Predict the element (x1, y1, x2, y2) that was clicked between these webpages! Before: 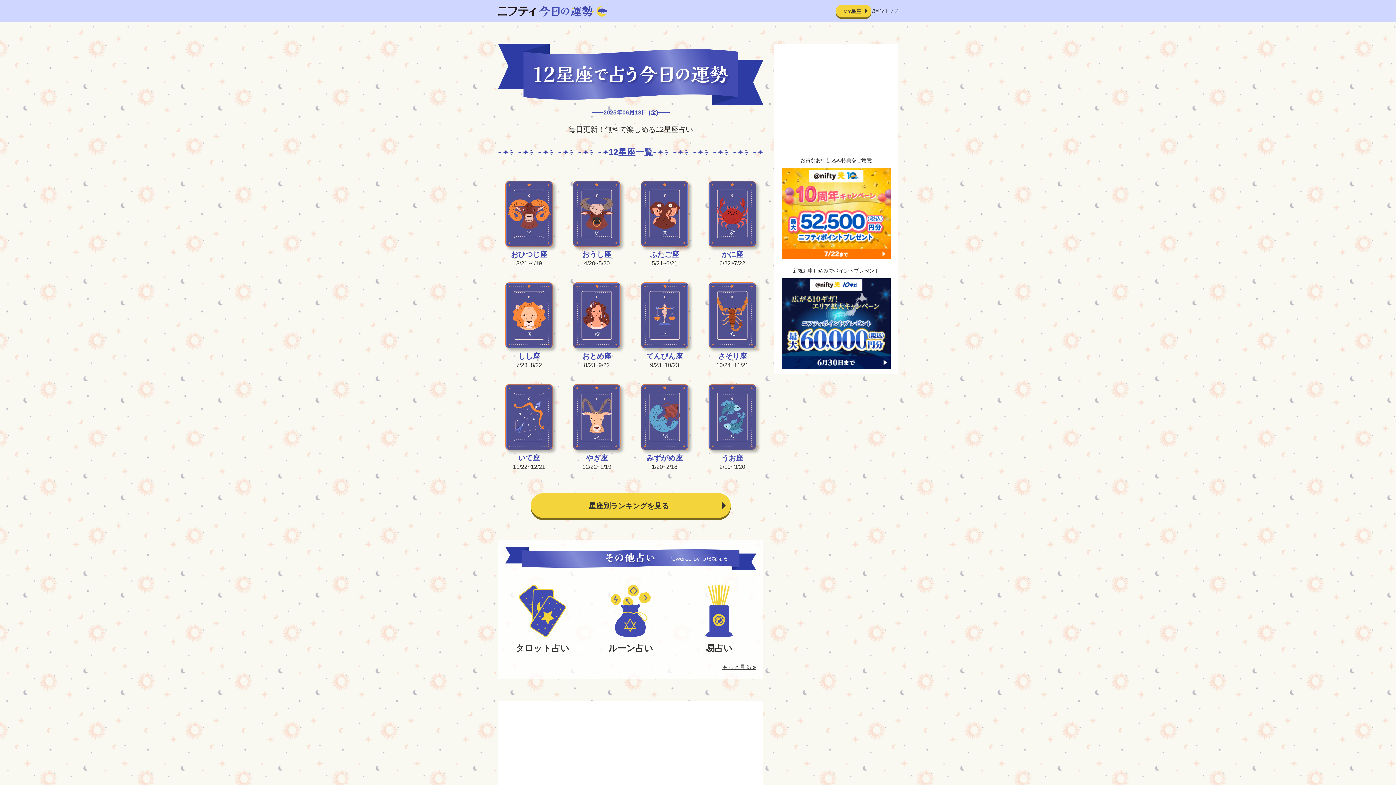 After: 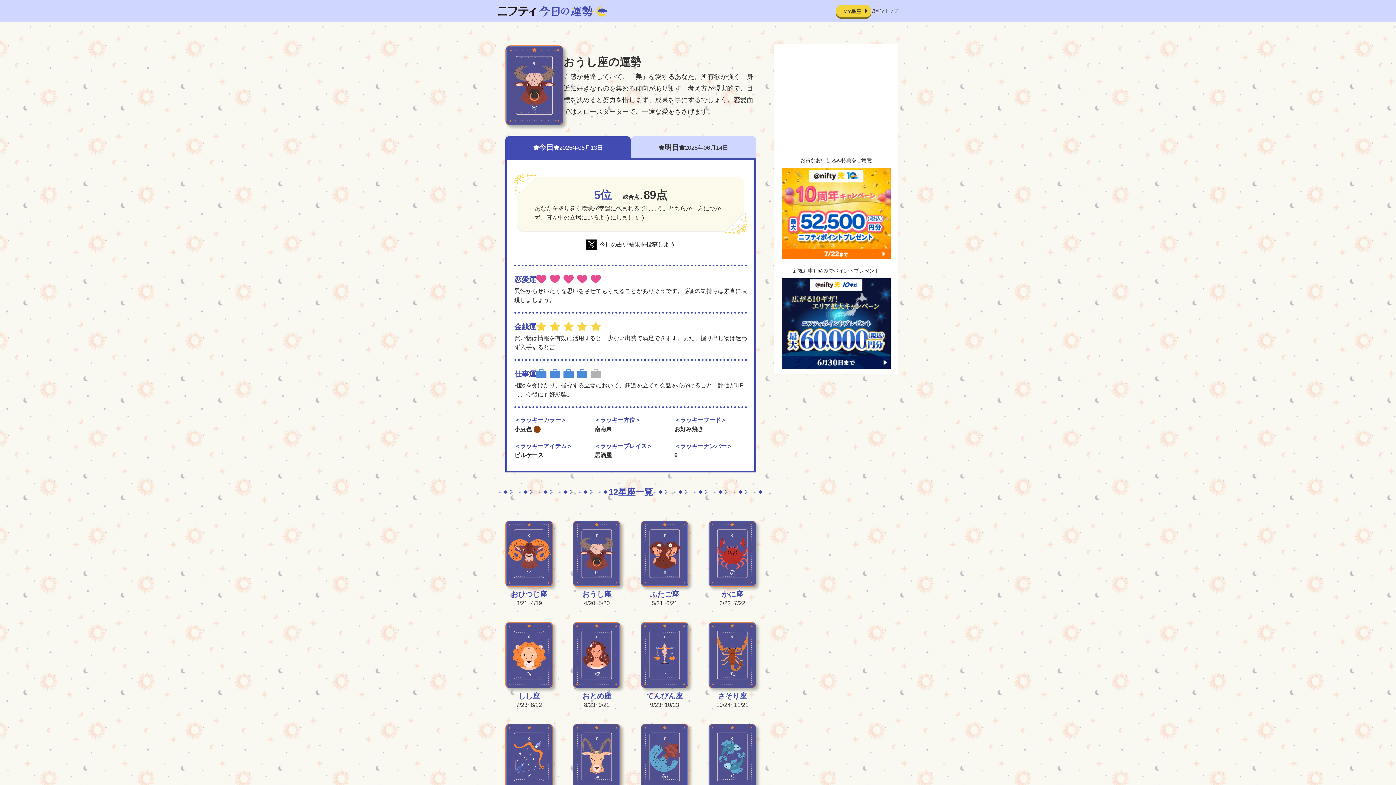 Action: bbox: (573, 181, 620, 268) label: おうし座

4/20~5/20